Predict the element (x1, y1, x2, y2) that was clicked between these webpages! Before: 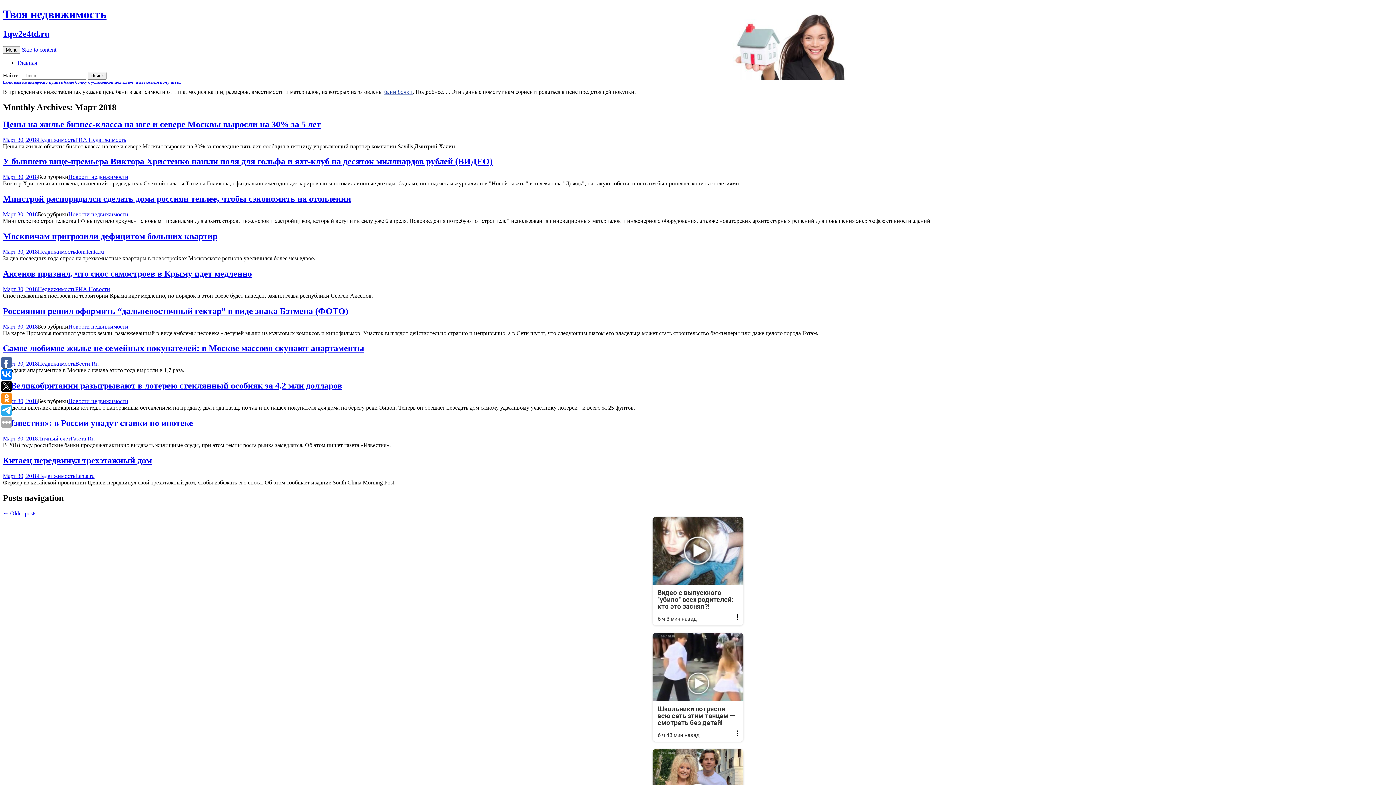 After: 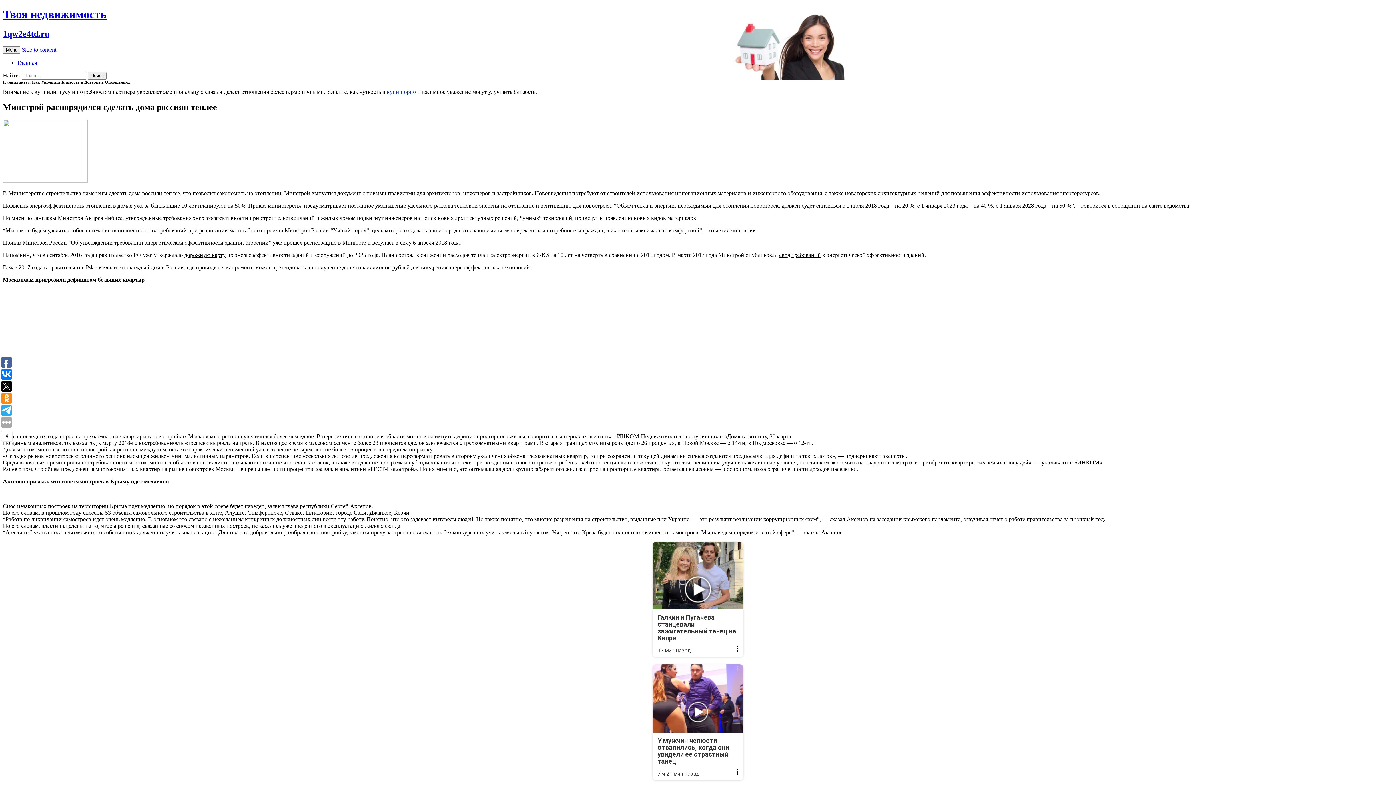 Action: bbox: (2, 7, 1393, 38) label: Твоя недвижимость
1qw2e4td.ru